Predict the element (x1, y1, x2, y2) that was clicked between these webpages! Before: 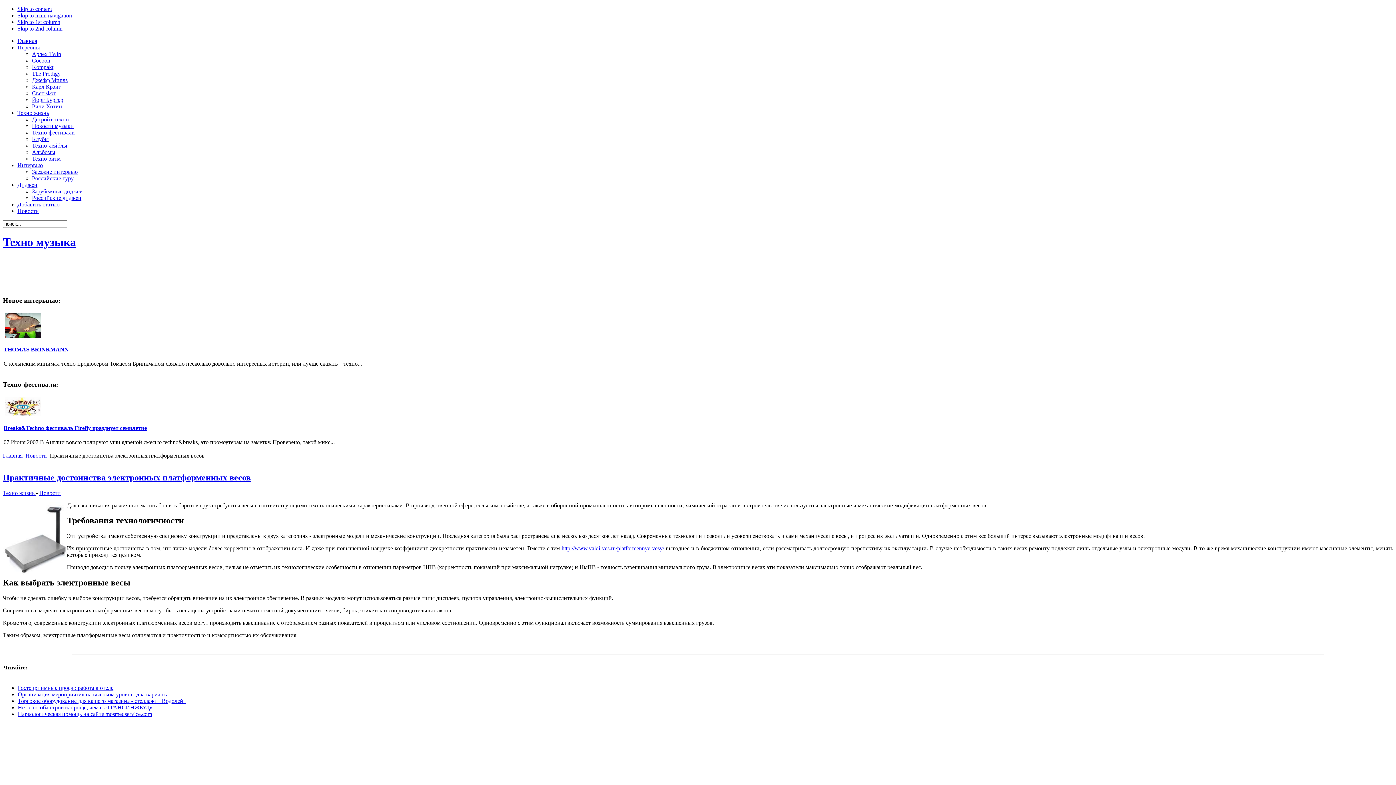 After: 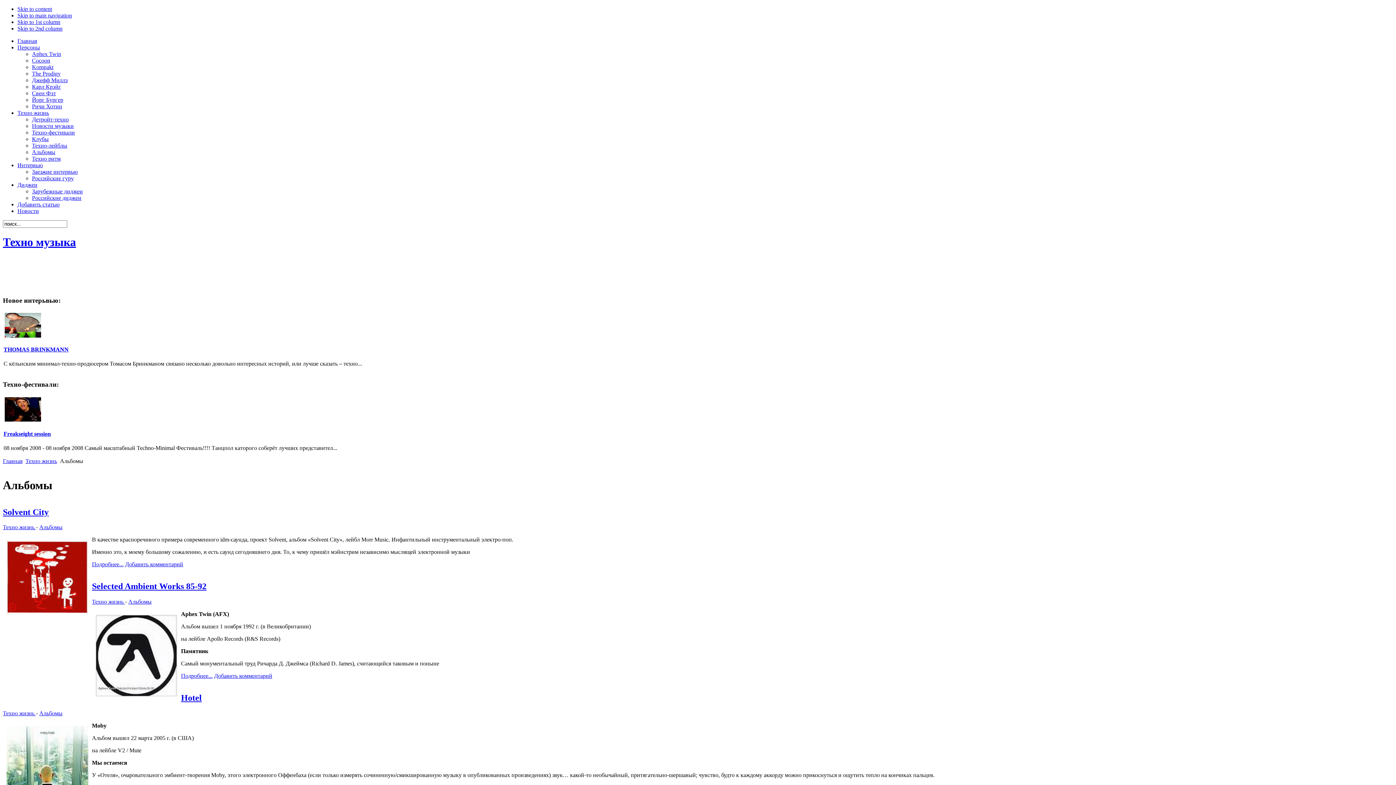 Action: bbox: (32, 149, 55, 155) label: Альбомы